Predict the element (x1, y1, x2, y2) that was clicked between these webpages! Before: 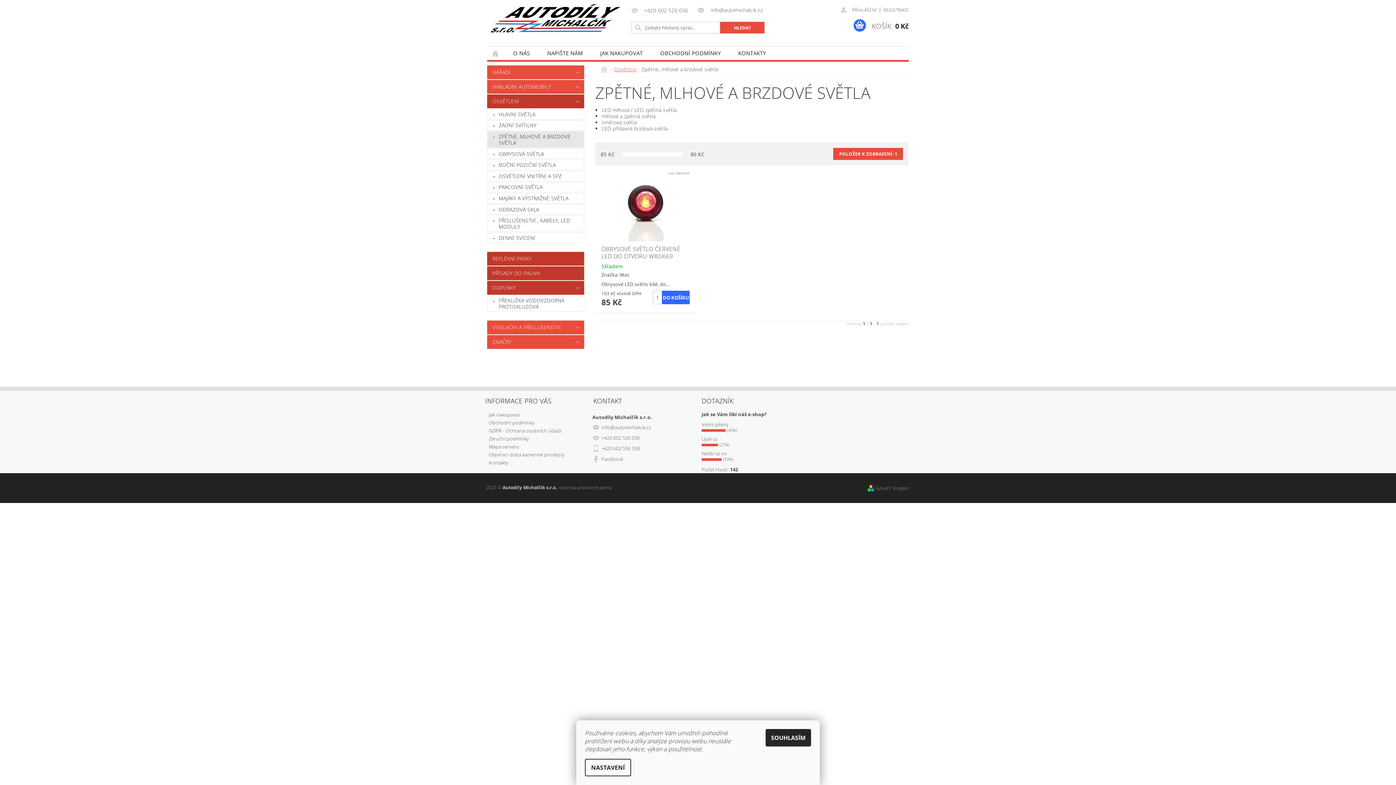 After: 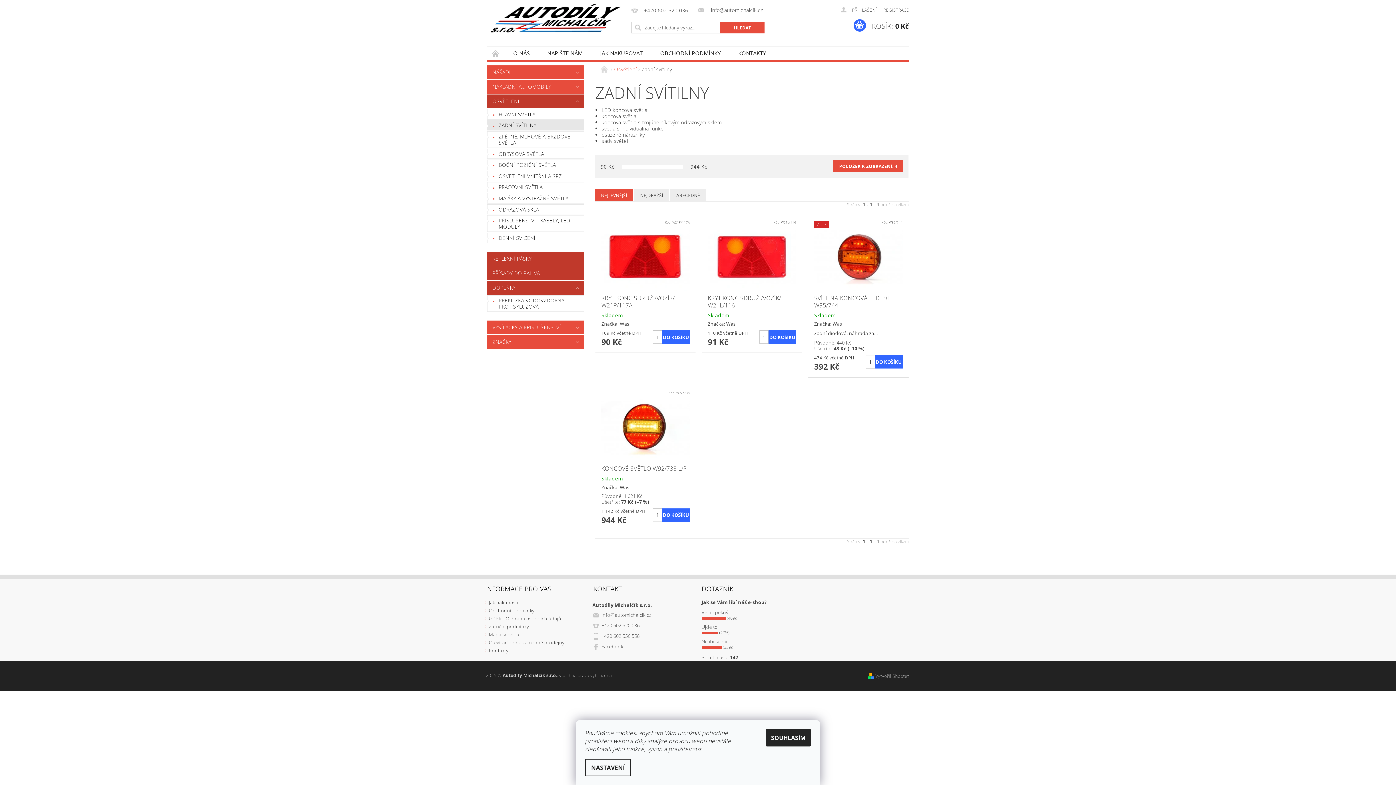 Action: bbox: (487, 120, 584, 130) label: ZADNÍ SVÍTILNY